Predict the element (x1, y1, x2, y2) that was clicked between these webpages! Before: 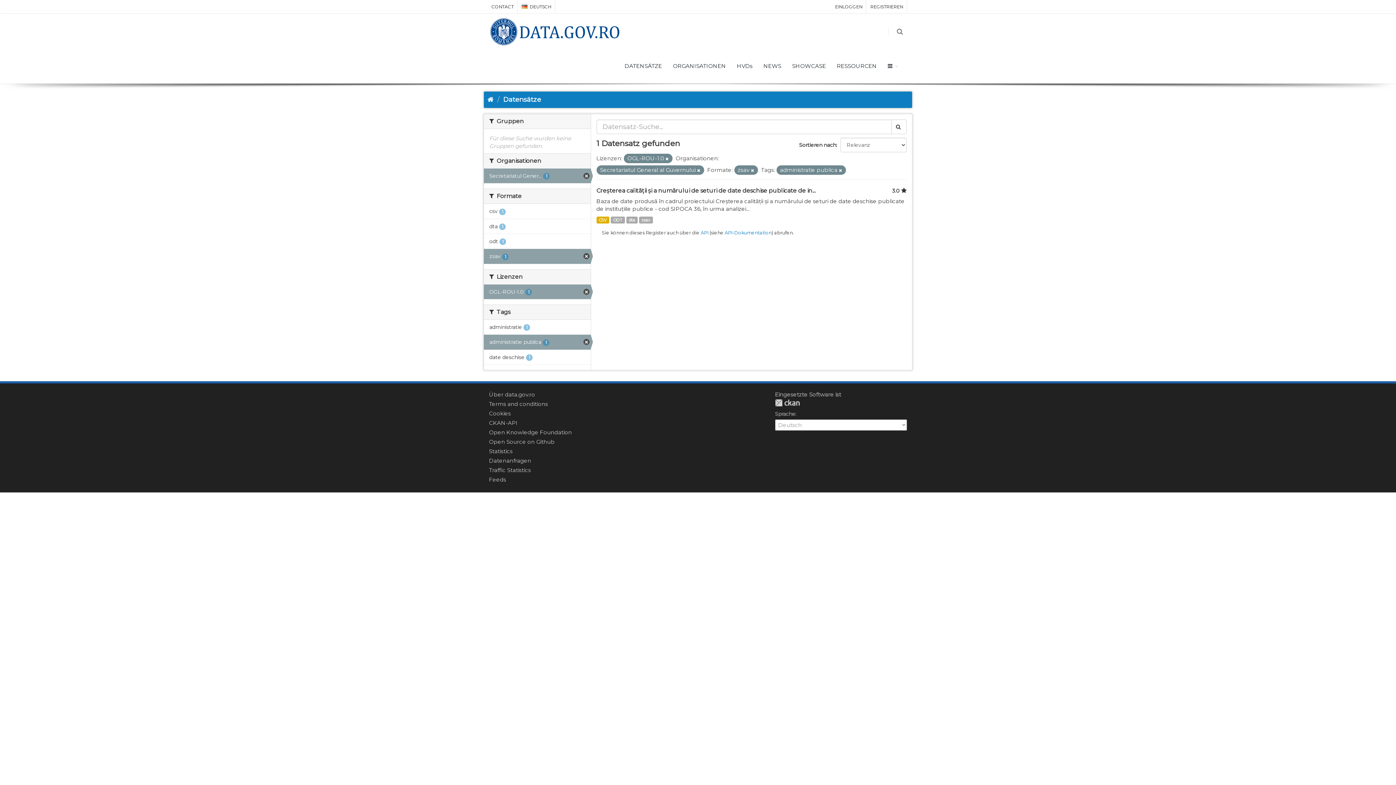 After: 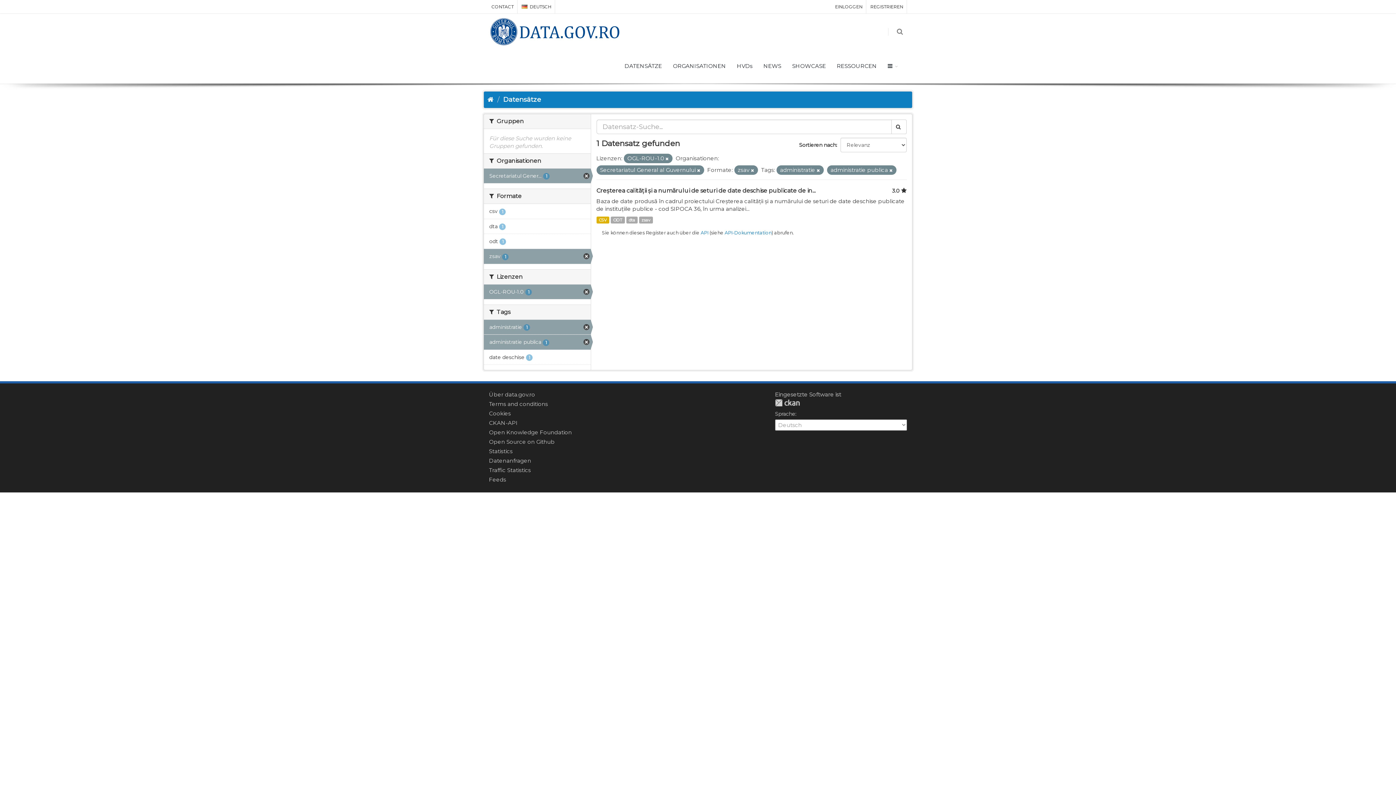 Action: label: administratie 1 bbox: (484, 319, 590, 334)